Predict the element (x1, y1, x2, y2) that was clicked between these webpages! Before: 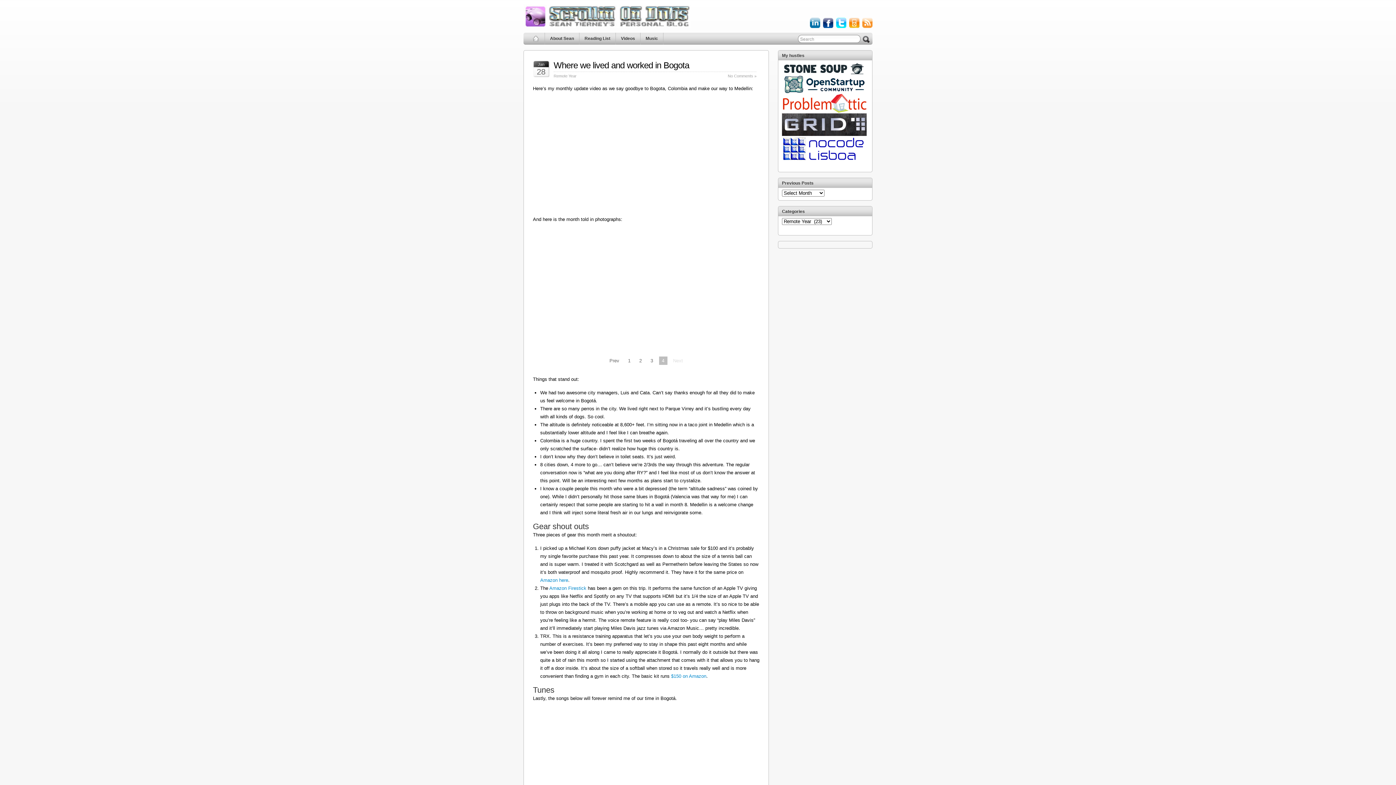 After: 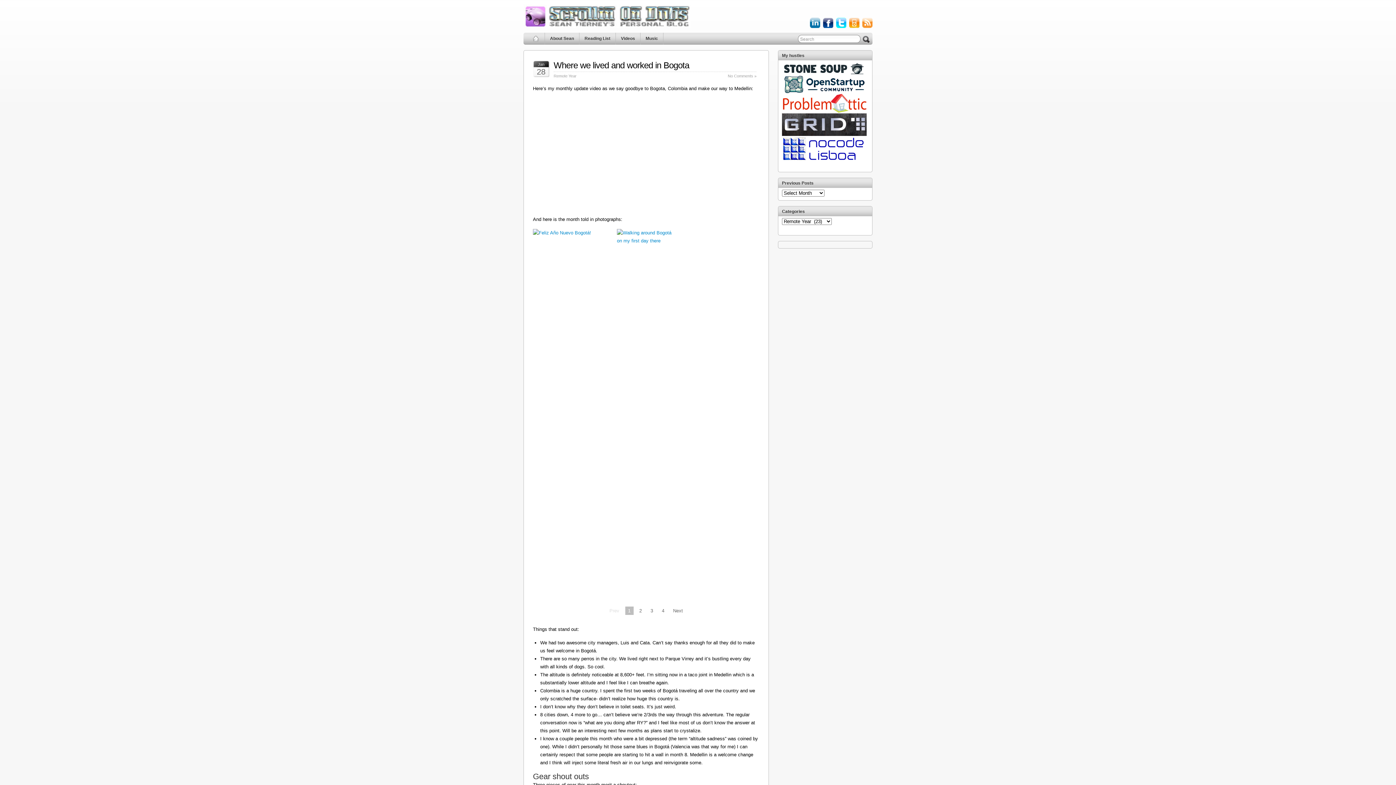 Action: label: 1 bbox: (625, 356, 633, 365)